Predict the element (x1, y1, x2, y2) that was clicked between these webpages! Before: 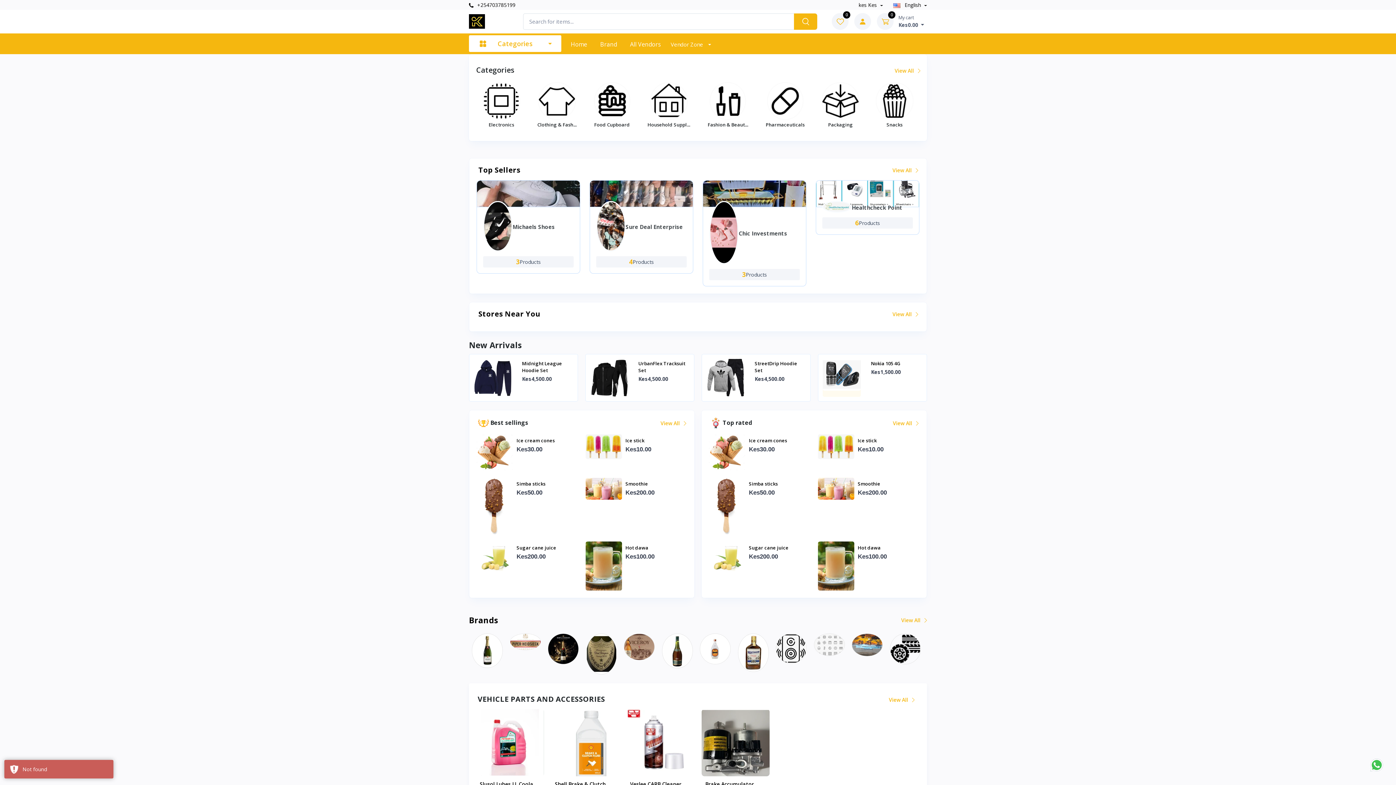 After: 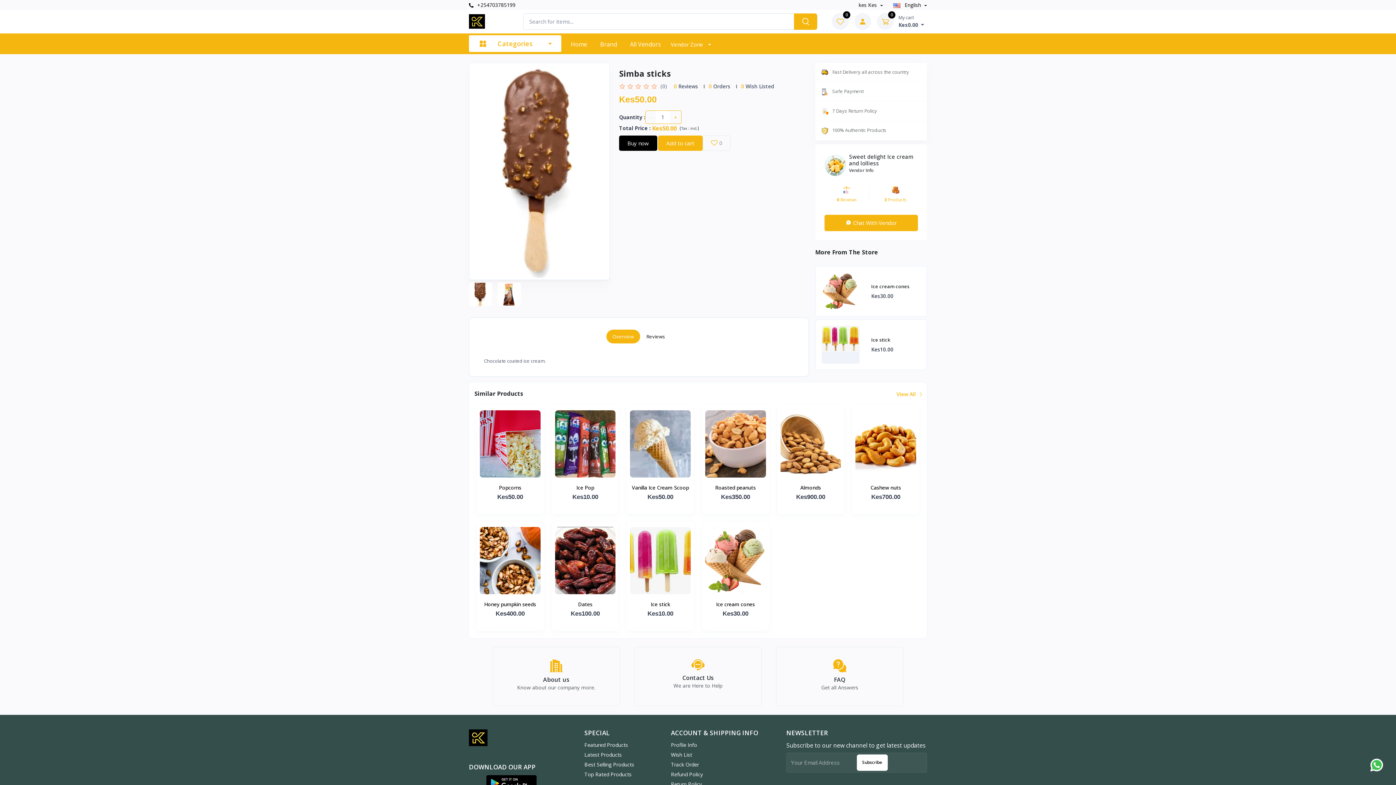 Action: label: Simba sticks
Kes50.00 bbox: (709, 477, 810, 534)